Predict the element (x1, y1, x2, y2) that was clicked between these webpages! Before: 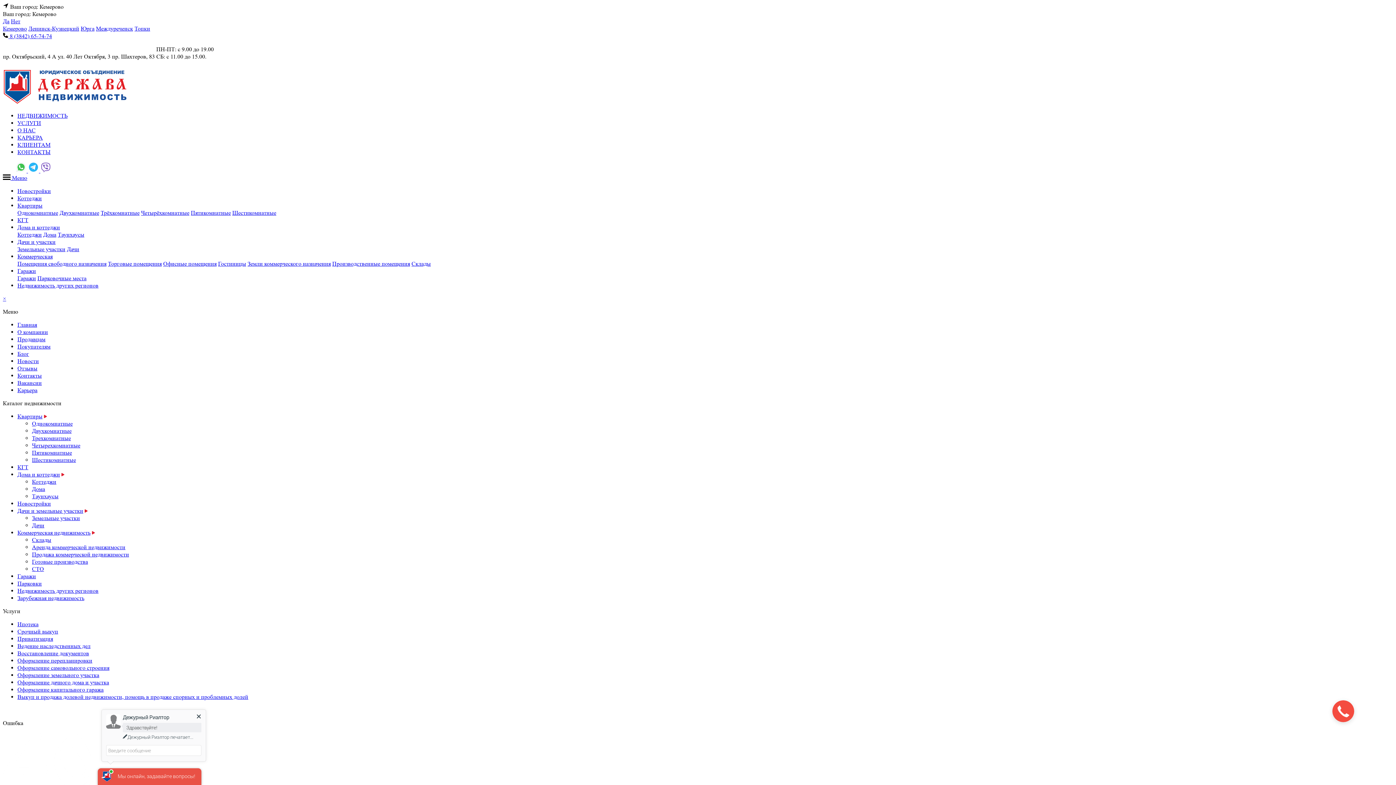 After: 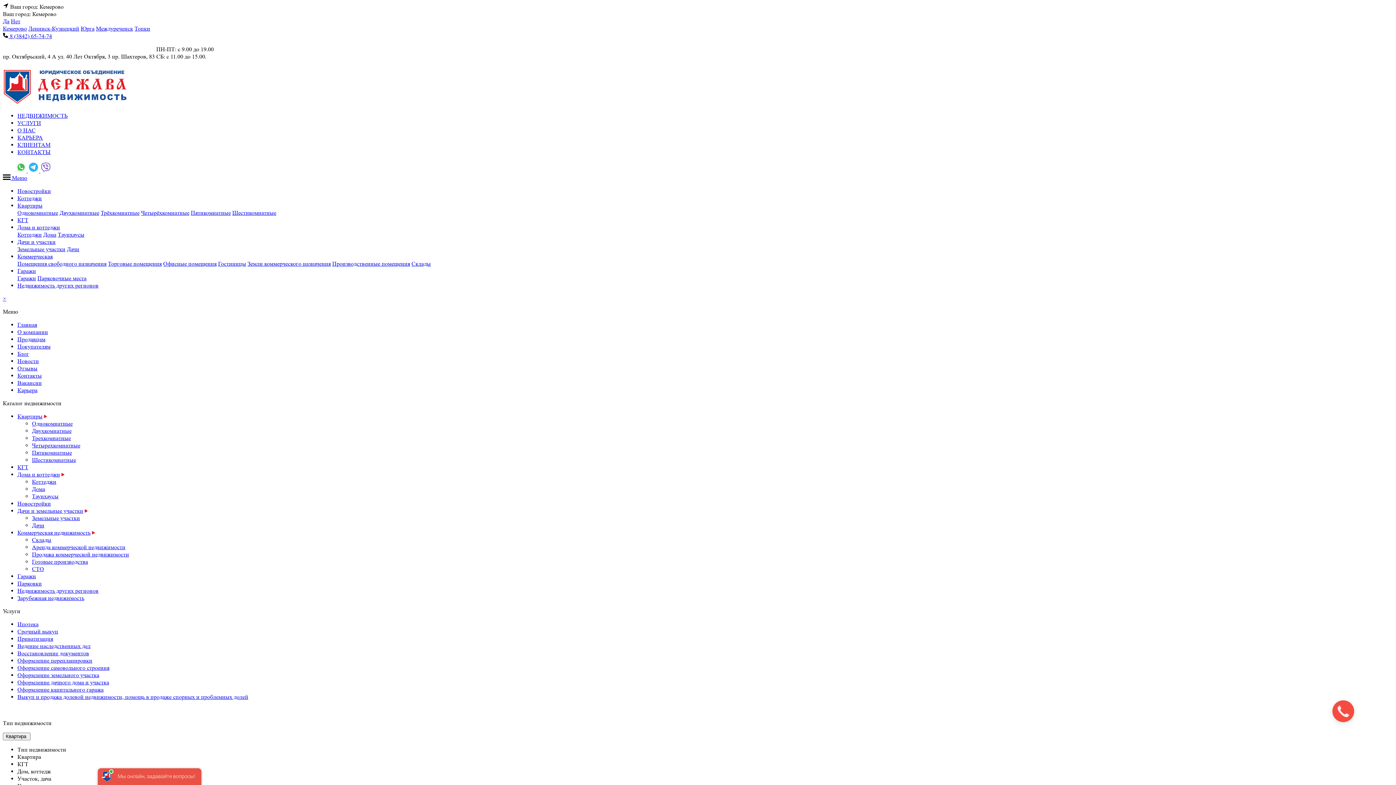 Action: bbox: (17, 202, 42, 209) label: Квартиры